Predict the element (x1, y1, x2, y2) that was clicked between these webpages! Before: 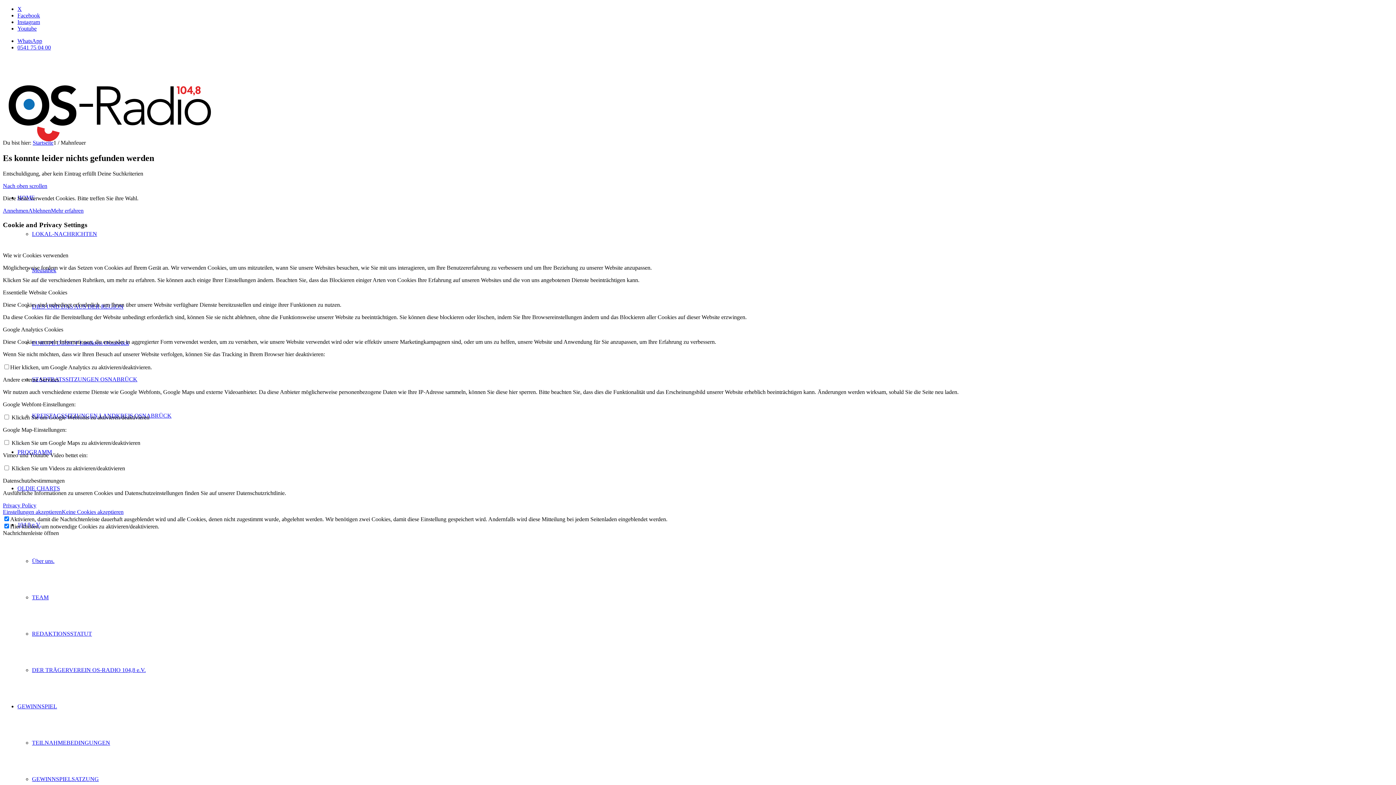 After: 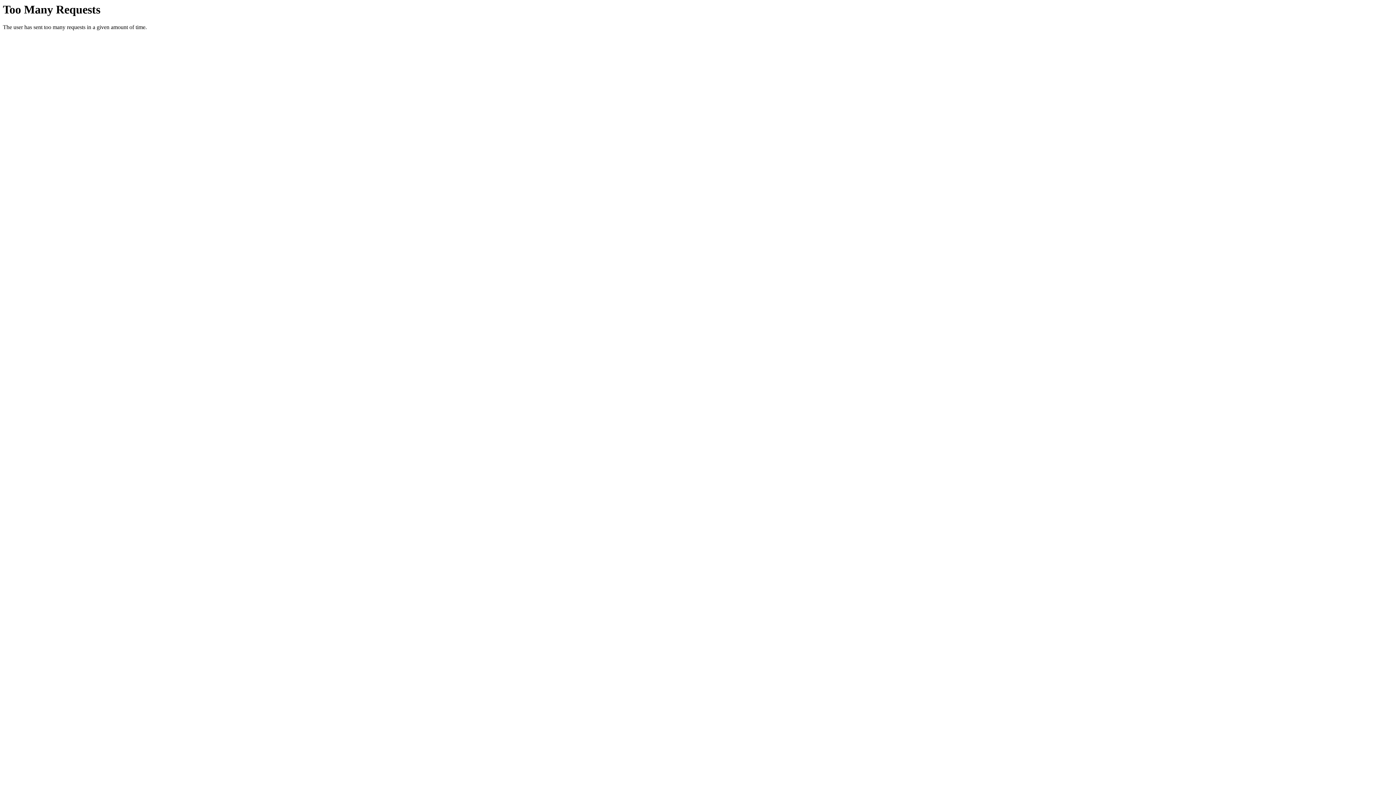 Action: label: WhatsApp bbox: (17, 37, 42, 44)